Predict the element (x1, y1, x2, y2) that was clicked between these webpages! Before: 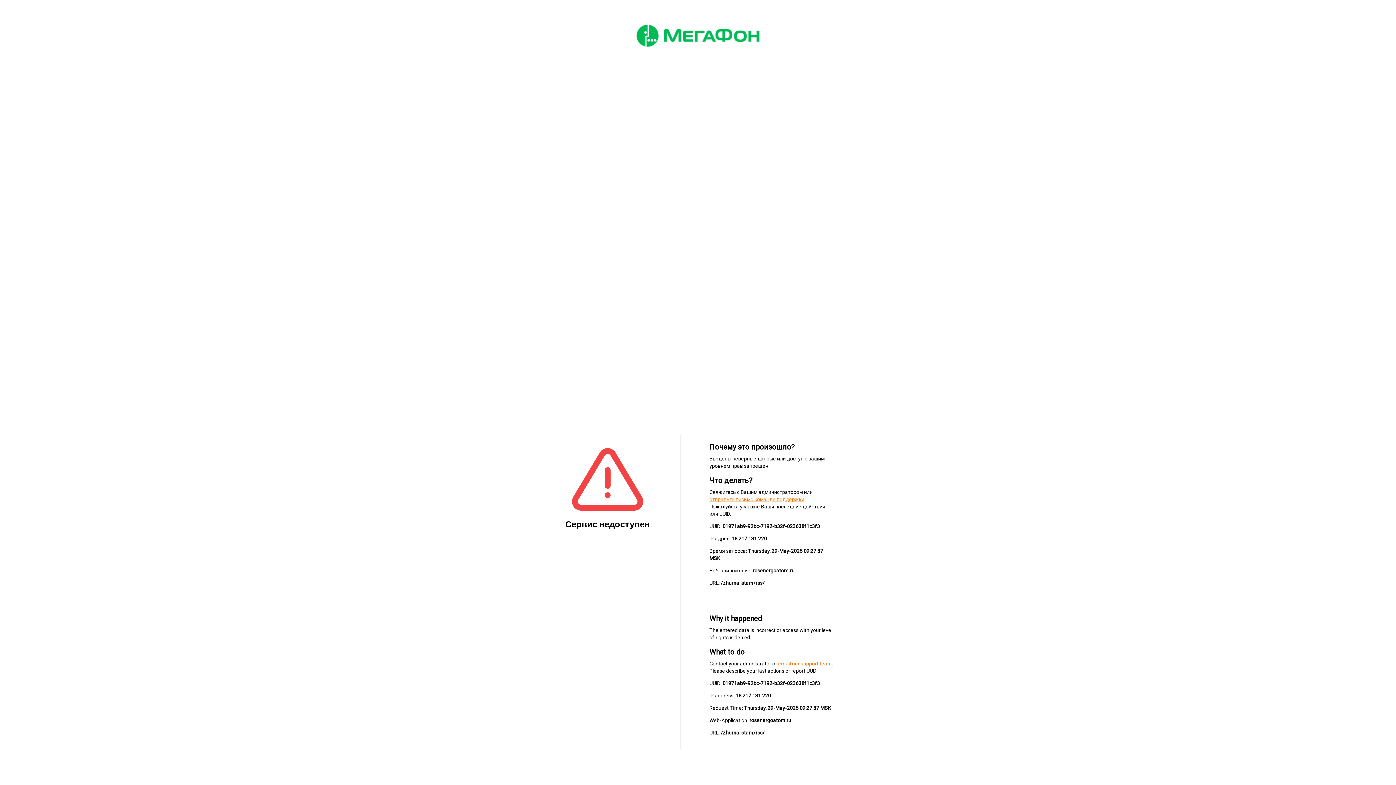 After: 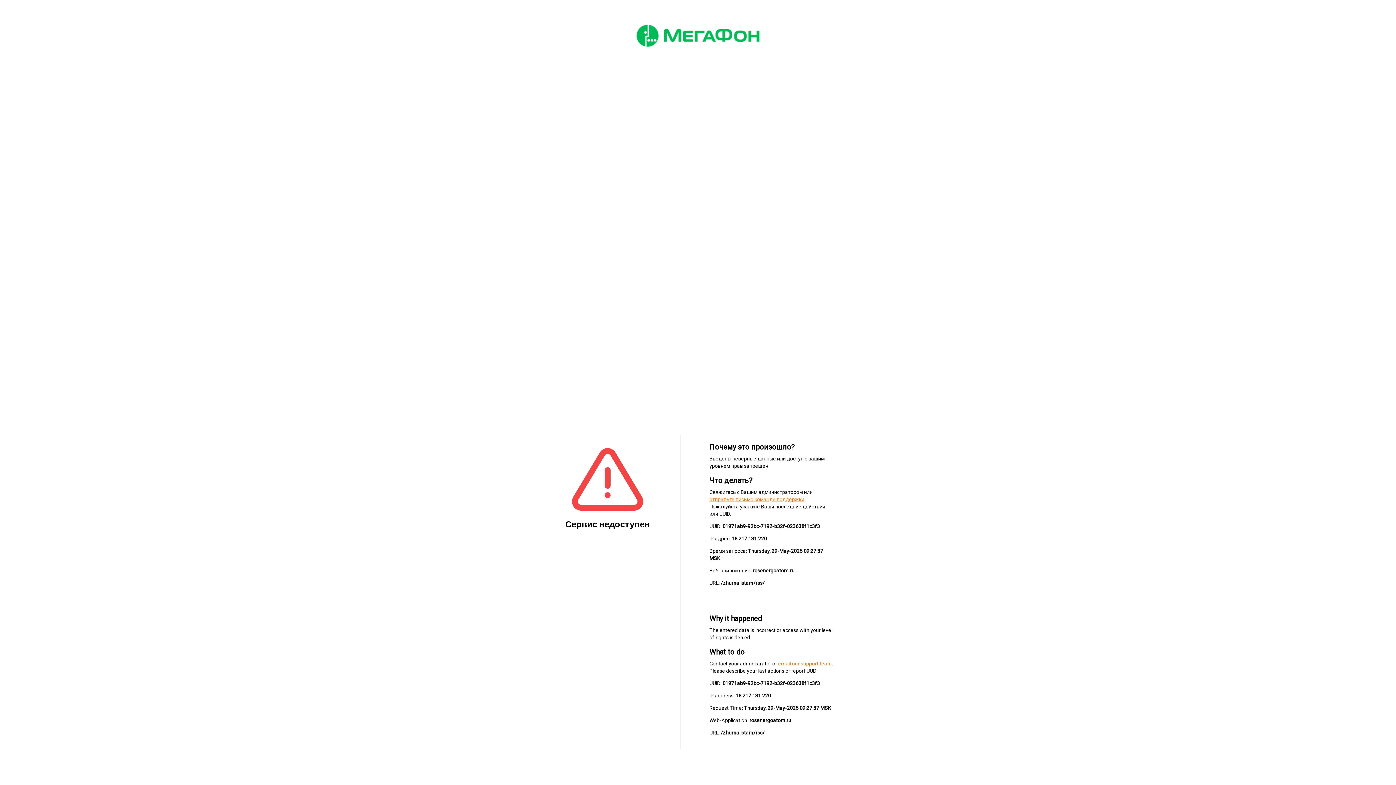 Action: bbox: (778, 661, 832, 666) label: email our support team